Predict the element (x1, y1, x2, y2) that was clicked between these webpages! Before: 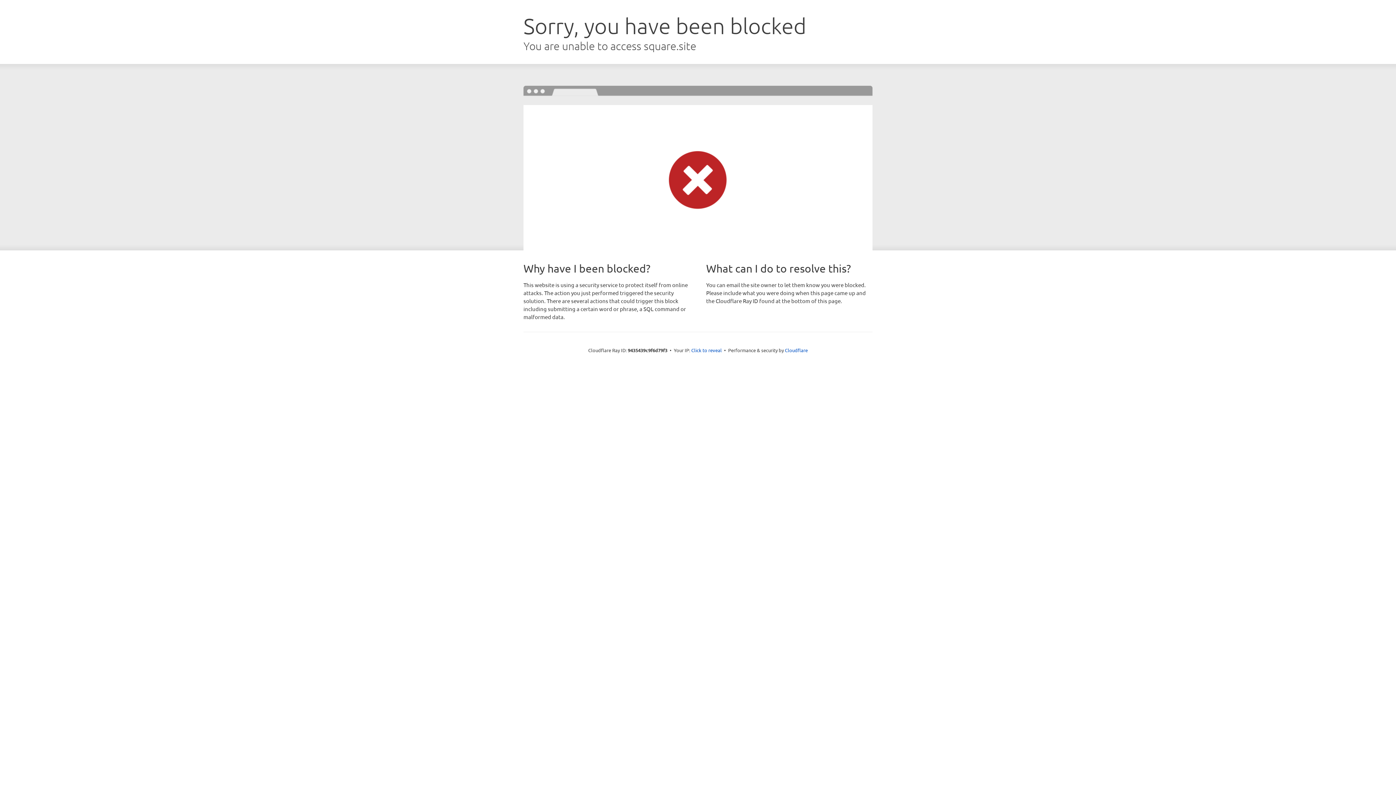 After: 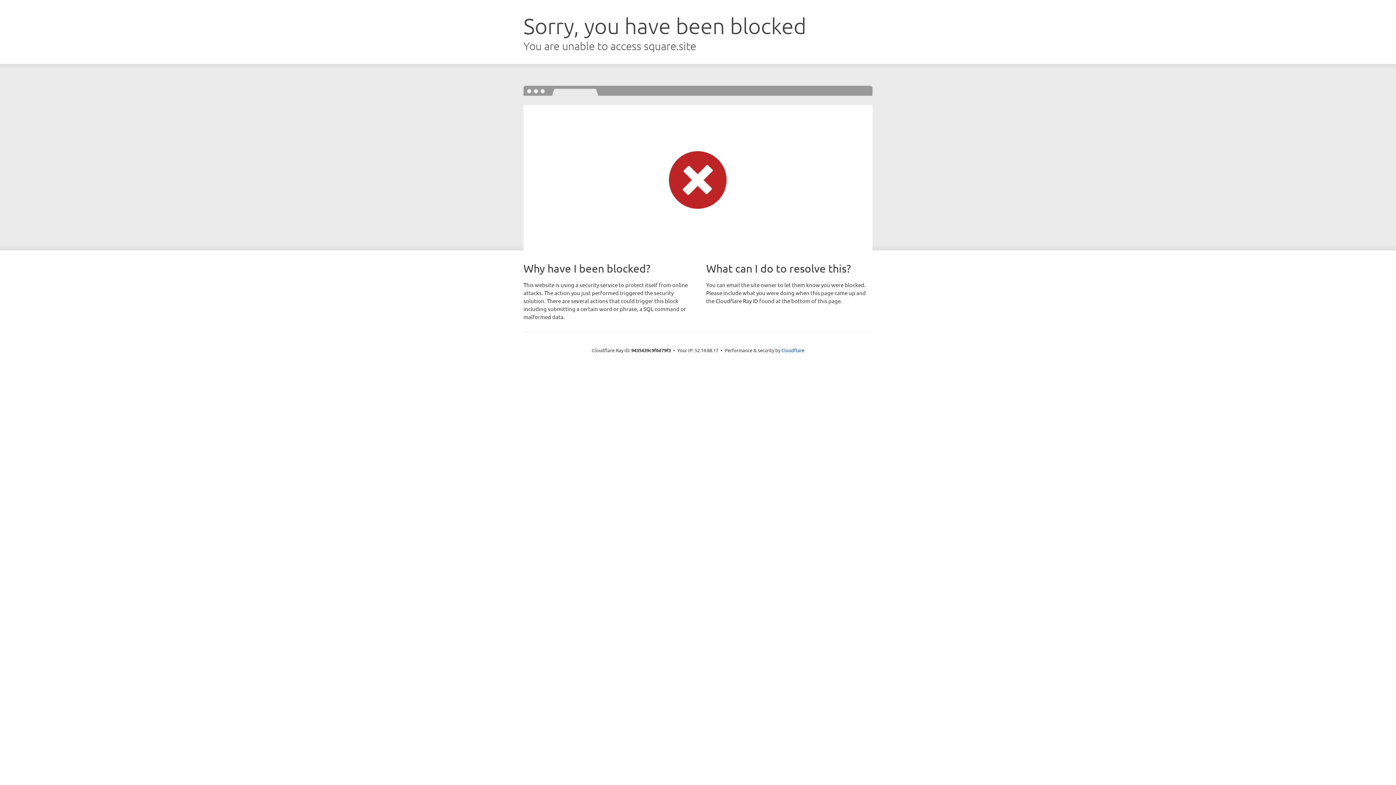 Action: label: Click to reveal bbox: (691, 346, 722, 353)